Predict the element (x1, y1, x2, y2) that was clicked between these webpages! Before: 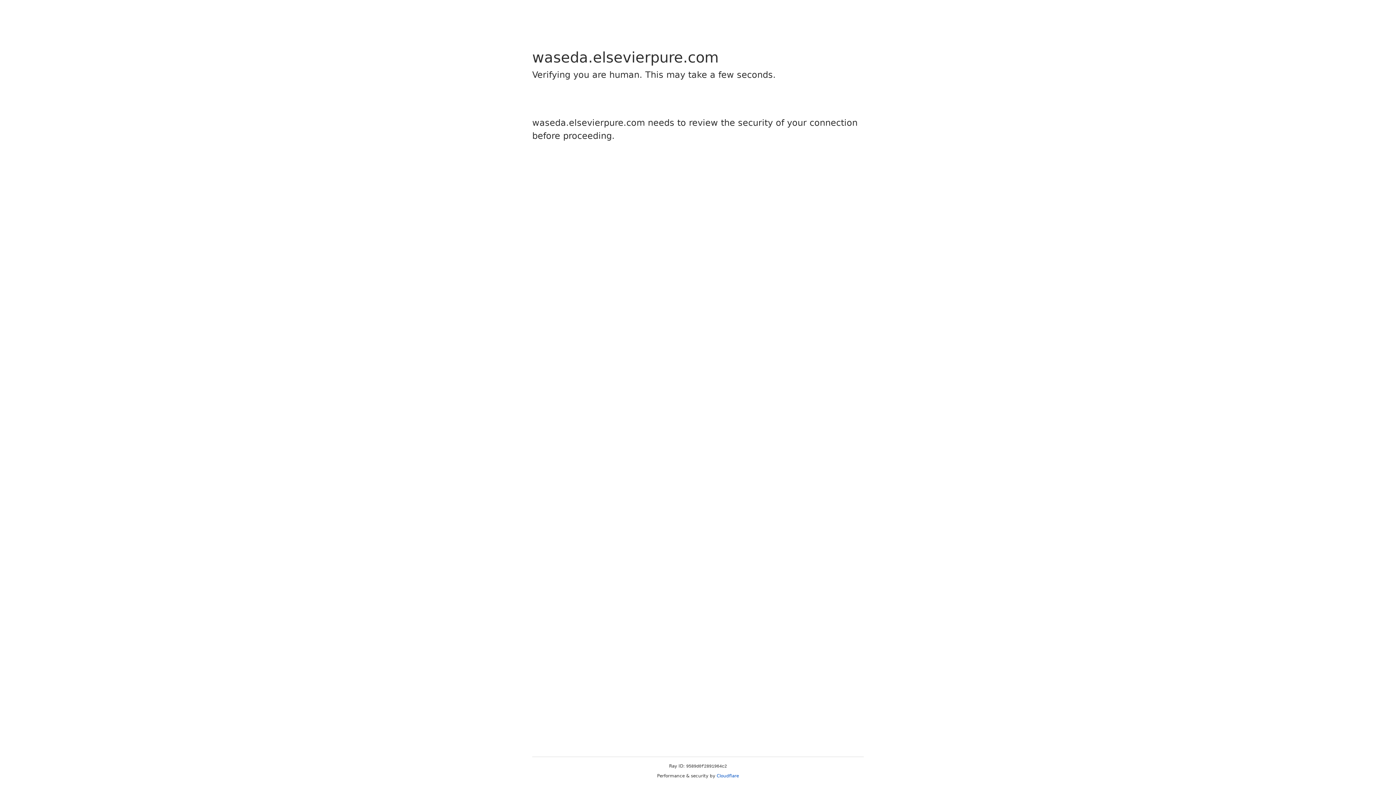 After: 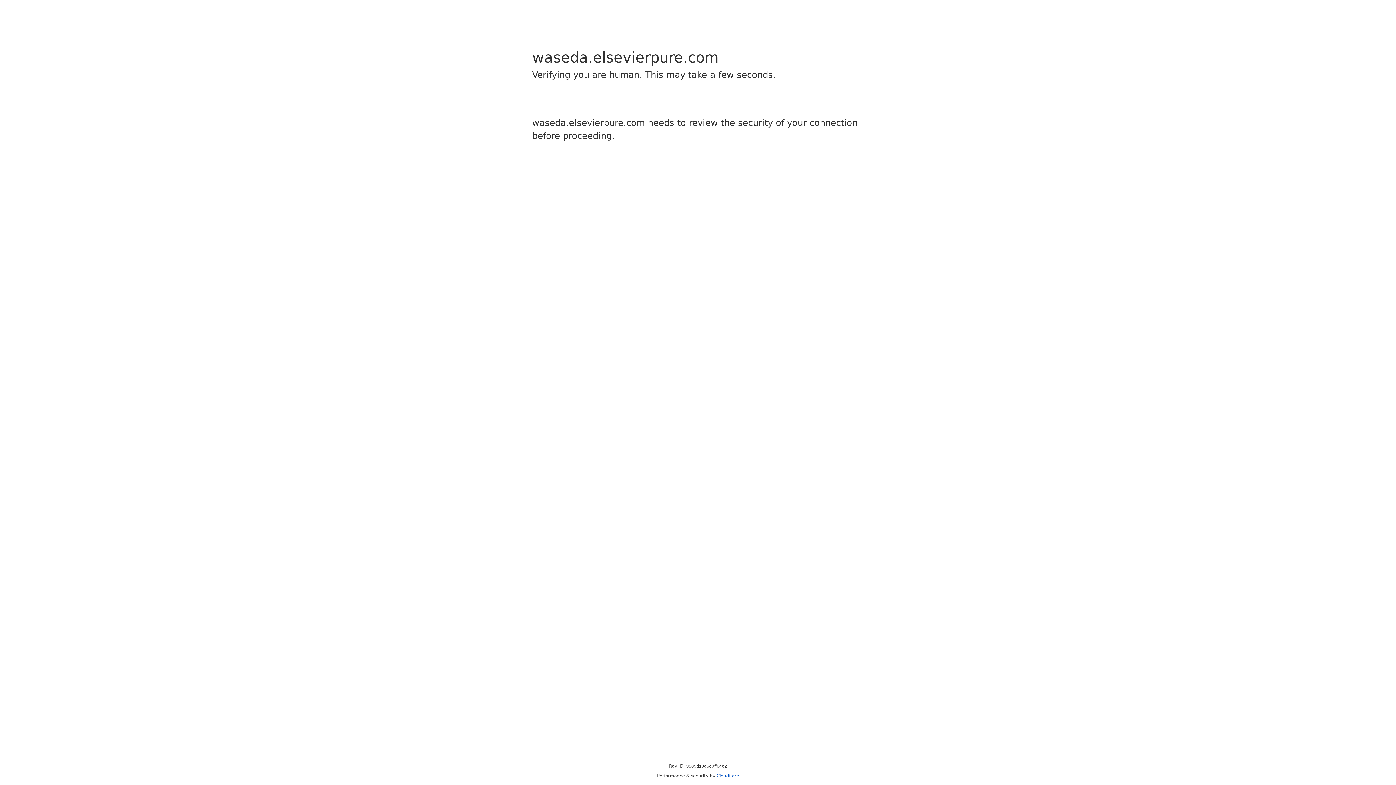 Action: bbox: (716, 773, 739, 778) label: Cloudflare